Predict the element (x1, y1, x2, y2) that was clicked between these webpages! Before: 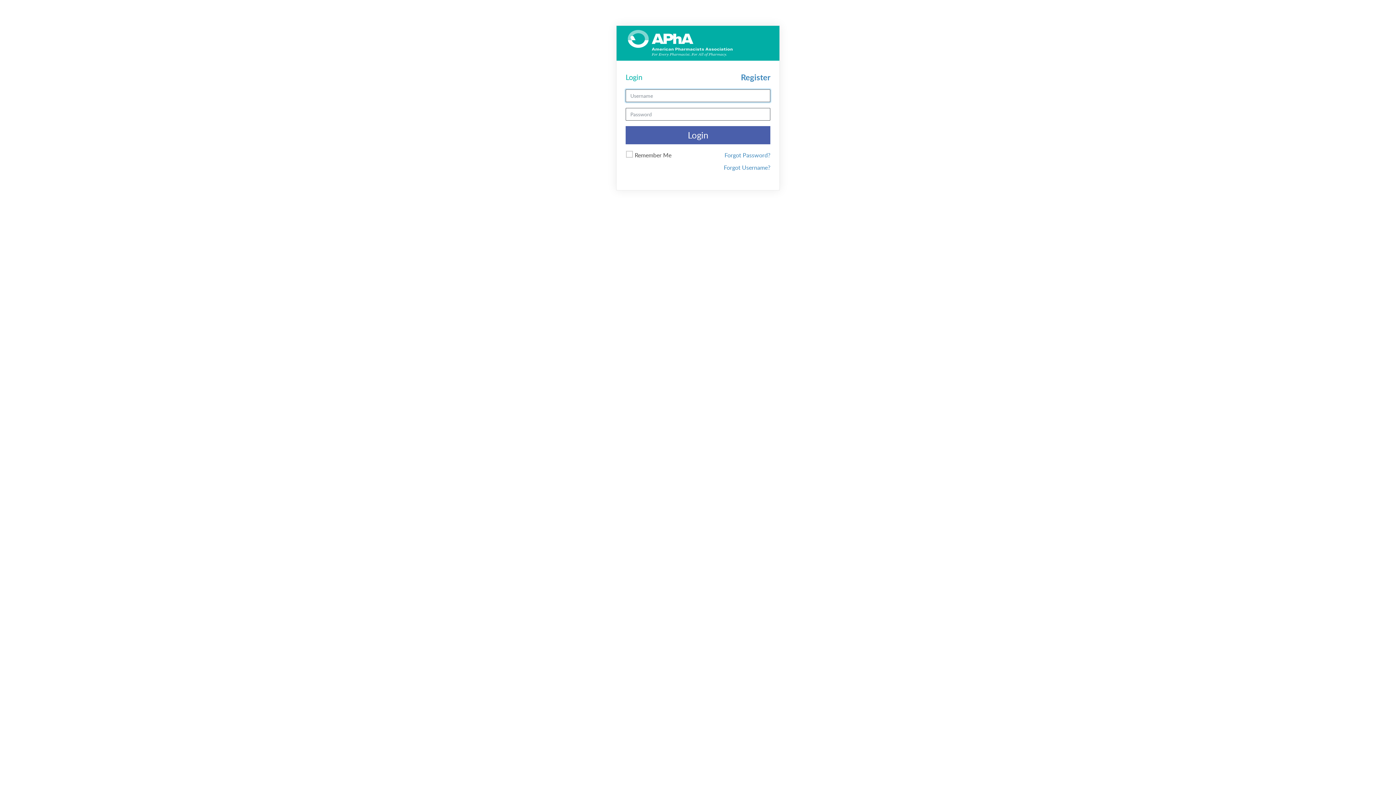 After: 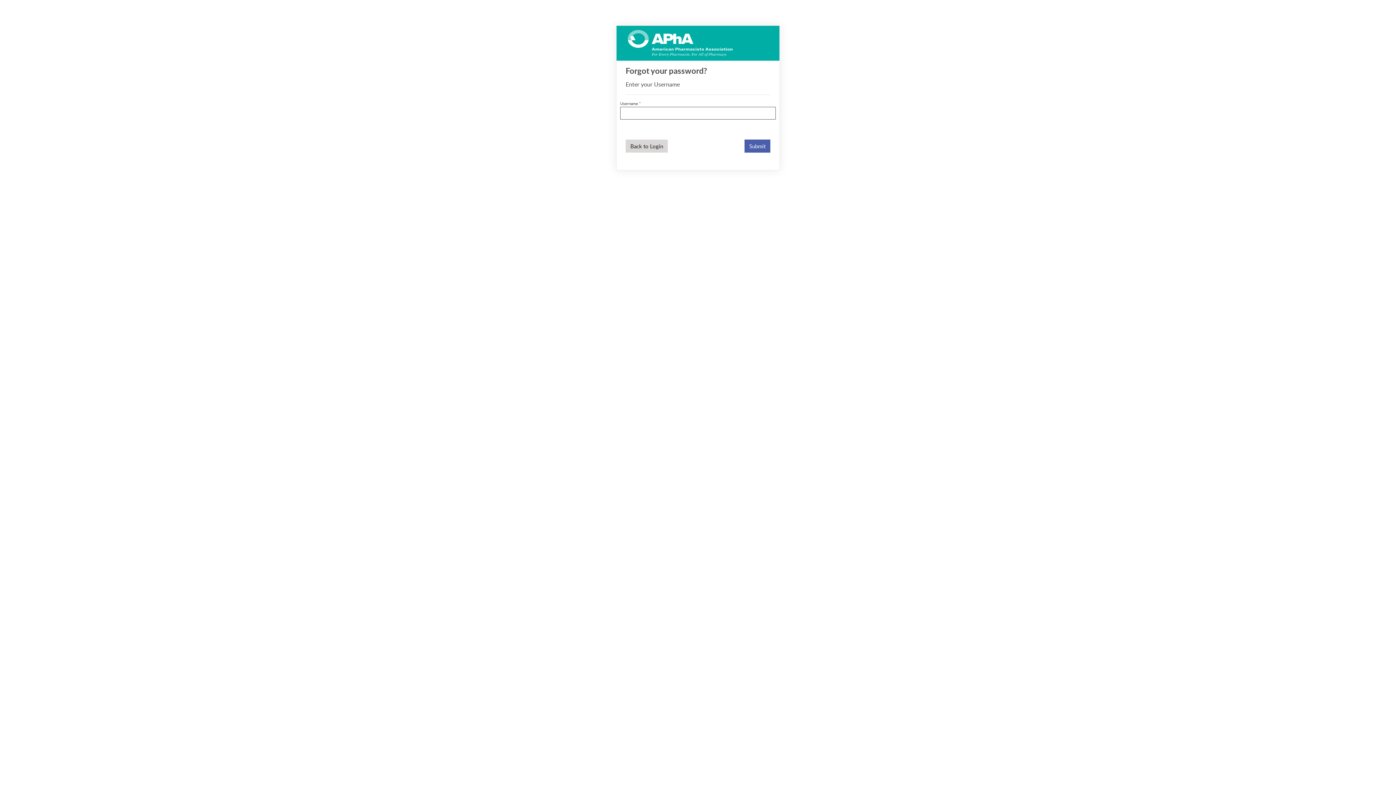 Action: bbox: (724, 151, 770, 159) label: Forgot Password?